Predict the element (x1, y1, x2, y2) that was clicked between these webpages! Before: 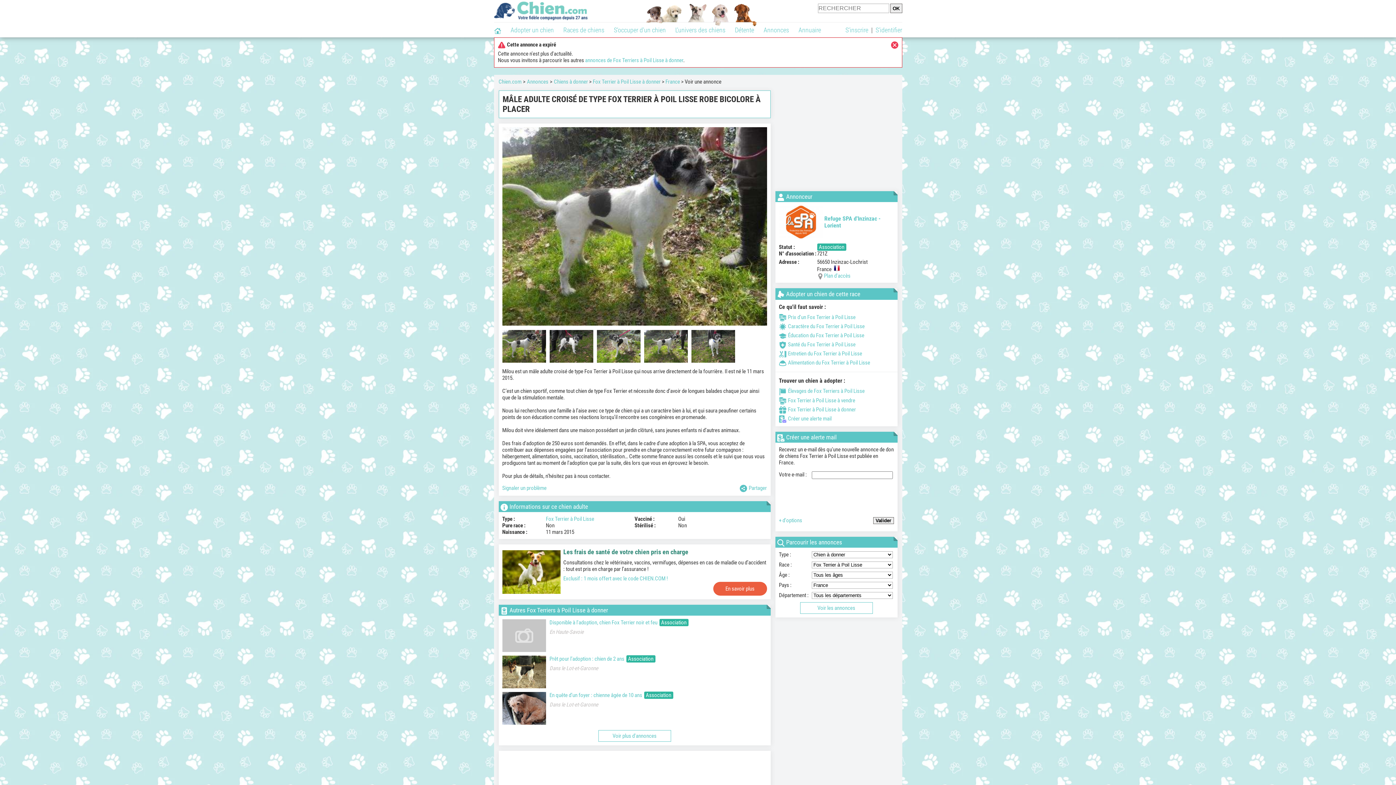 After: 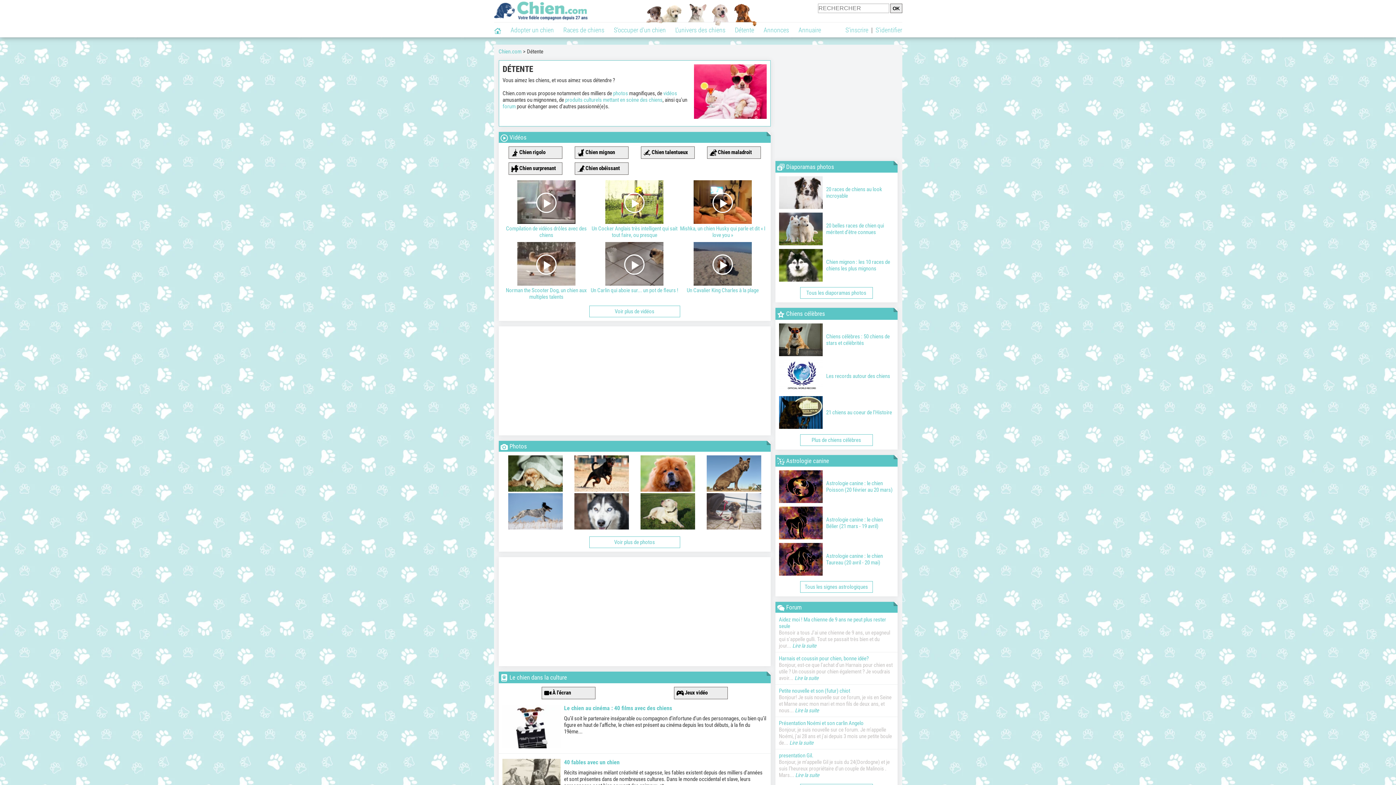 Action: label: Détente bbox: (730, 22, 759, 37)